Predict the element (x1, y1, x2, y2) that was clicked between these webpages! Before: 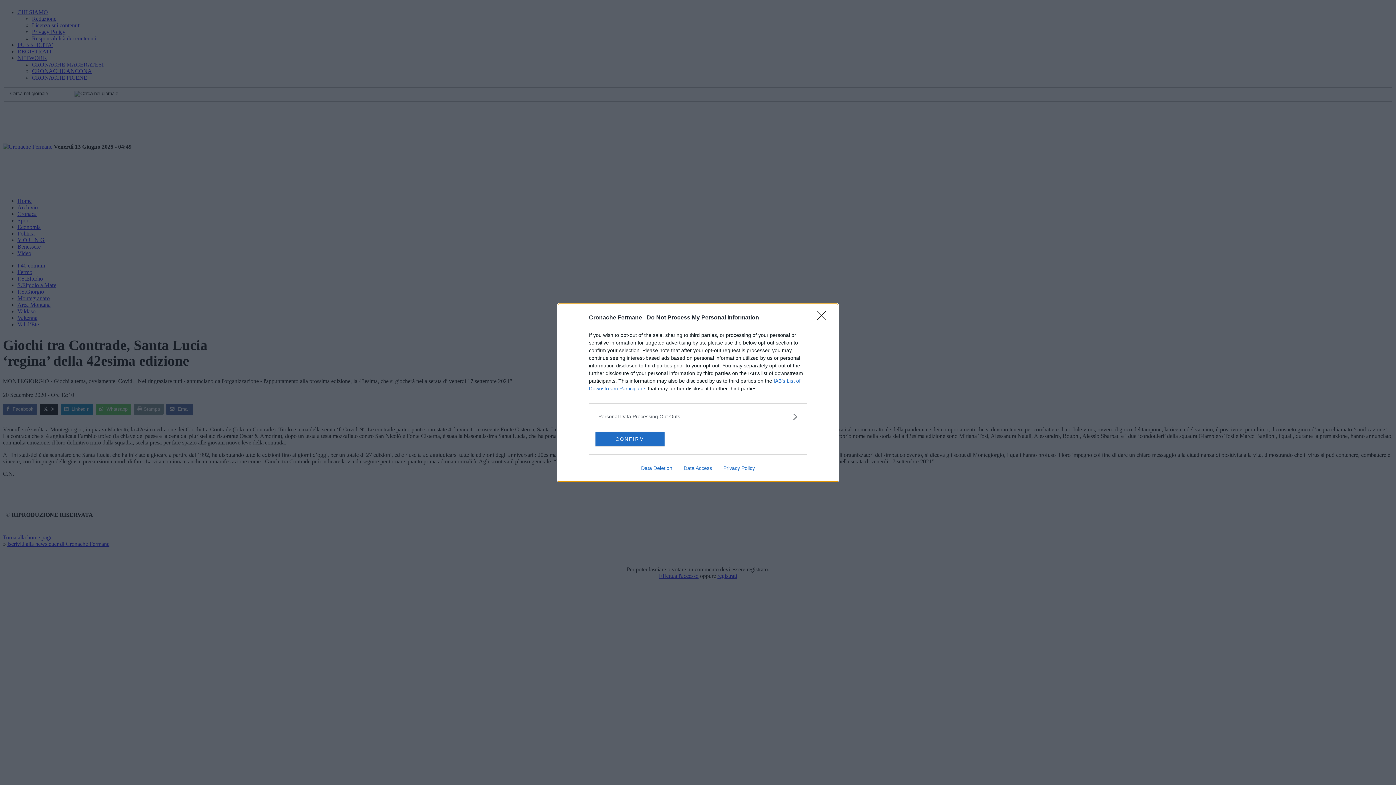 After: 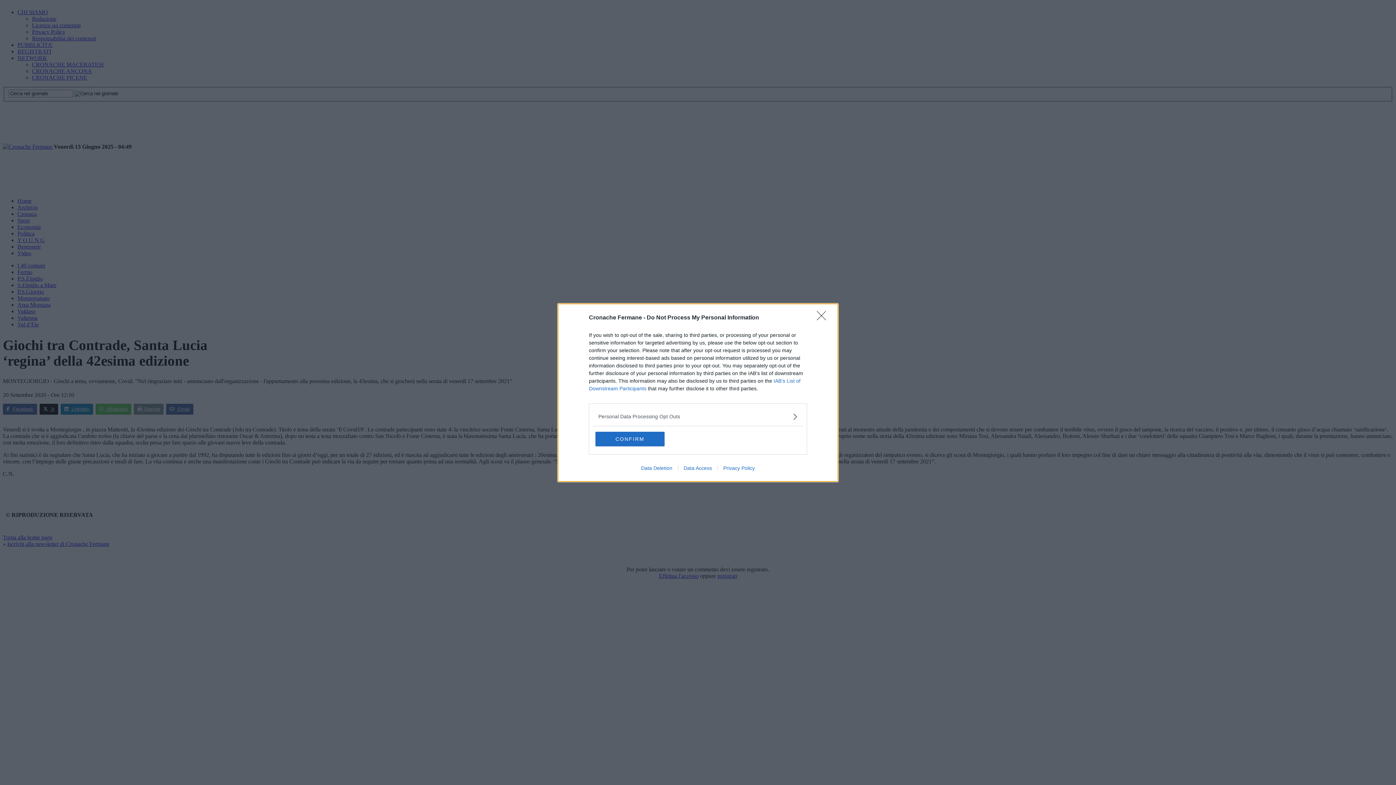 Action: bbox: (635, 465, 678, 471) label: Data Deletion